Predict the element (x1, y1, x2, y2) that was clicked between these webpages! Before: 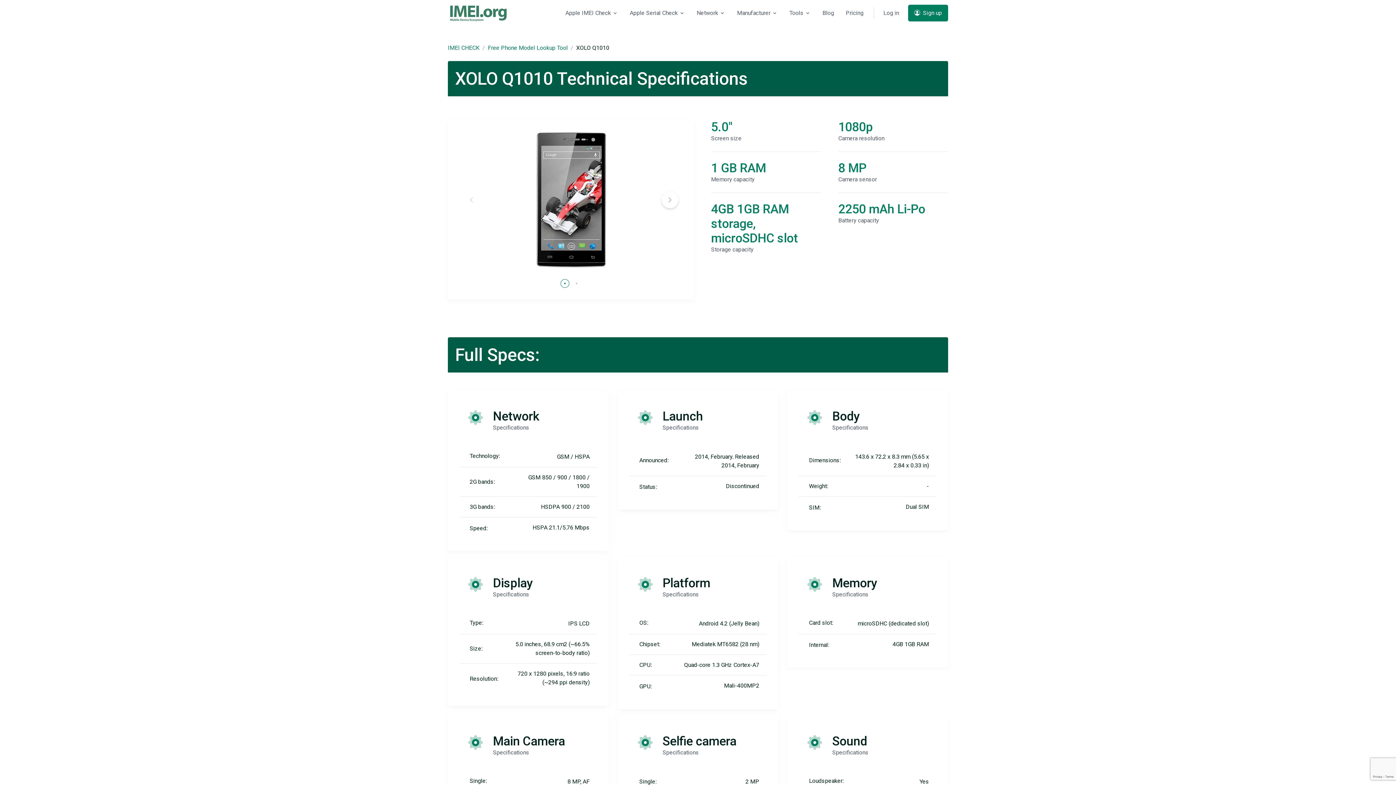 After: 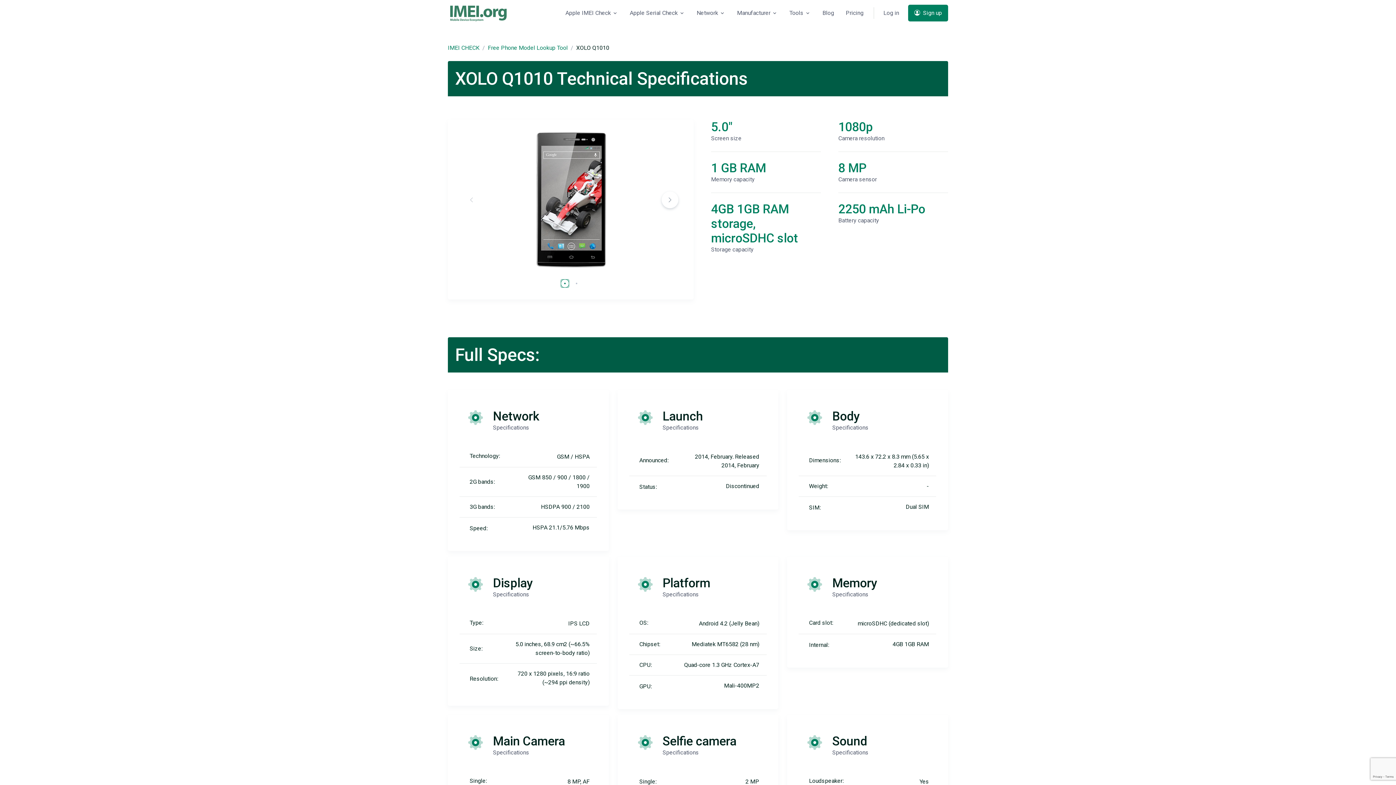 Action: bbox: (560, 279, 569, 288) label: Go to slide 1